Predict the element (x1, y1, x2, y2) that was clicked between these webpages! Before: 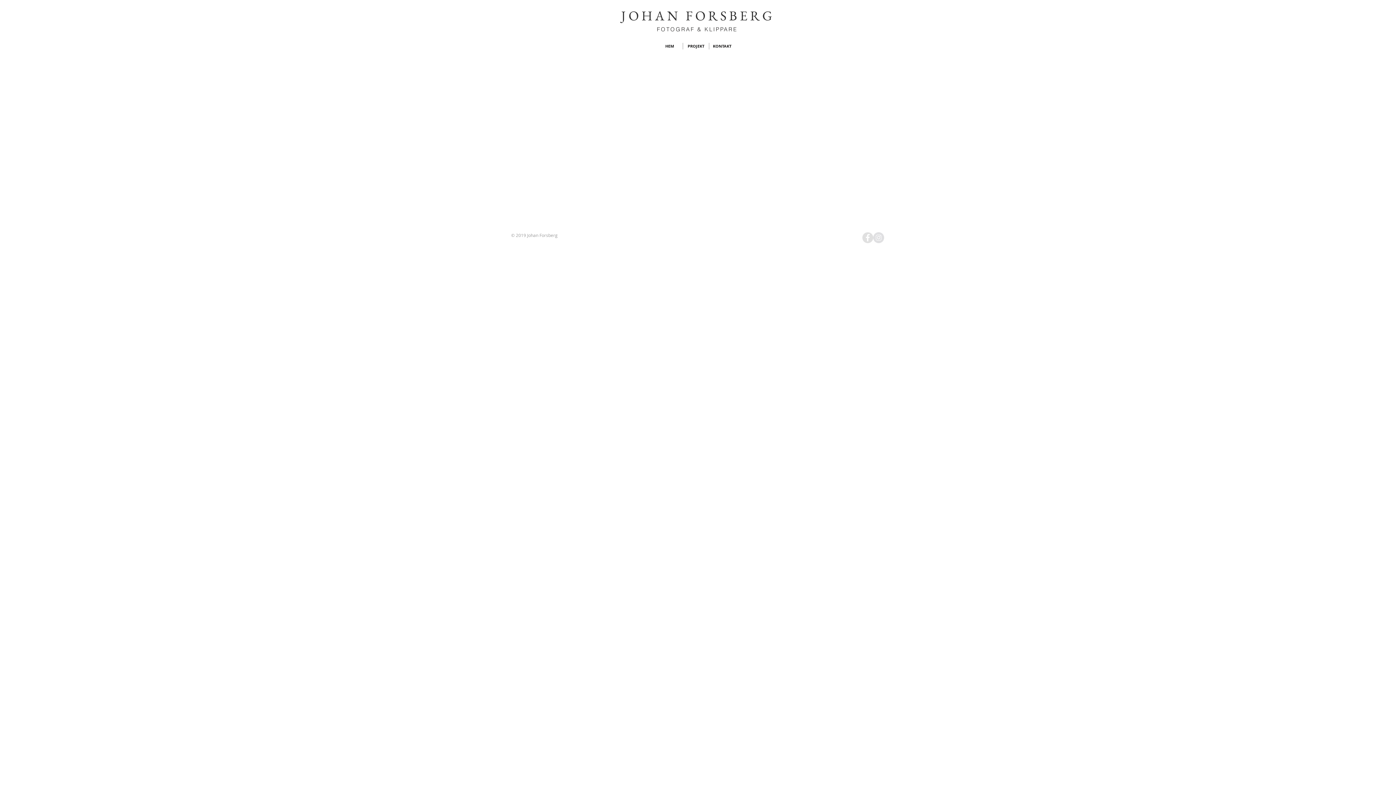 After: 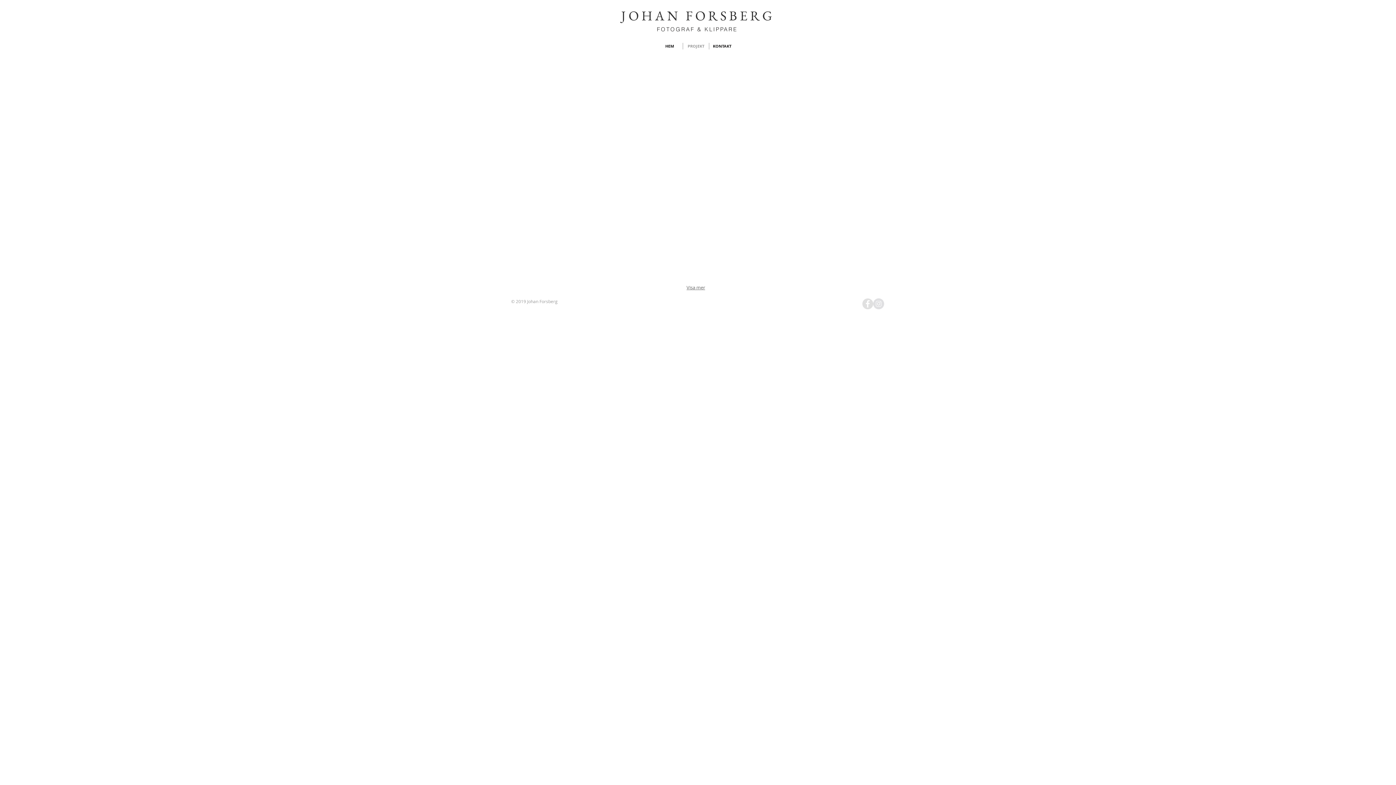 Action: bbox: (683, 42, 709, 49) label: PROJEKT